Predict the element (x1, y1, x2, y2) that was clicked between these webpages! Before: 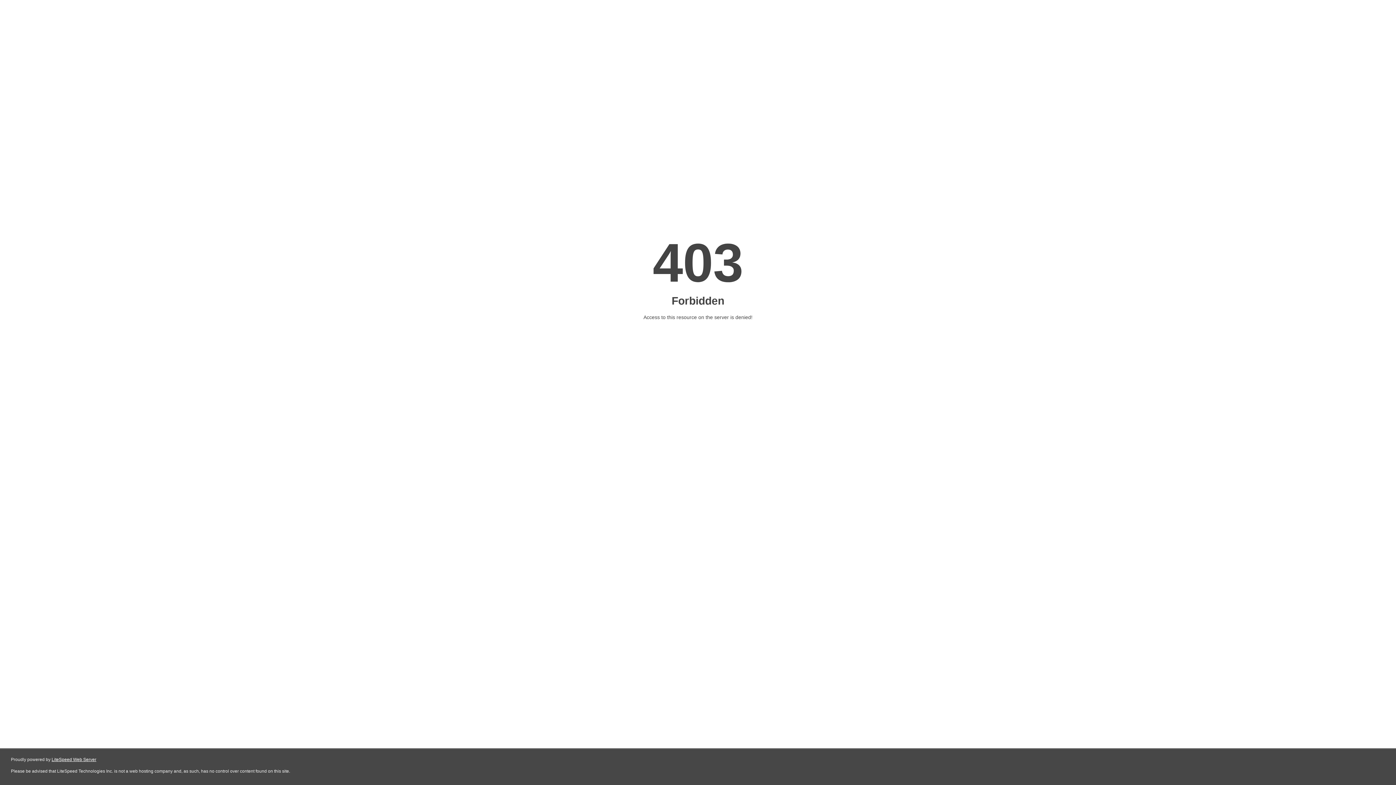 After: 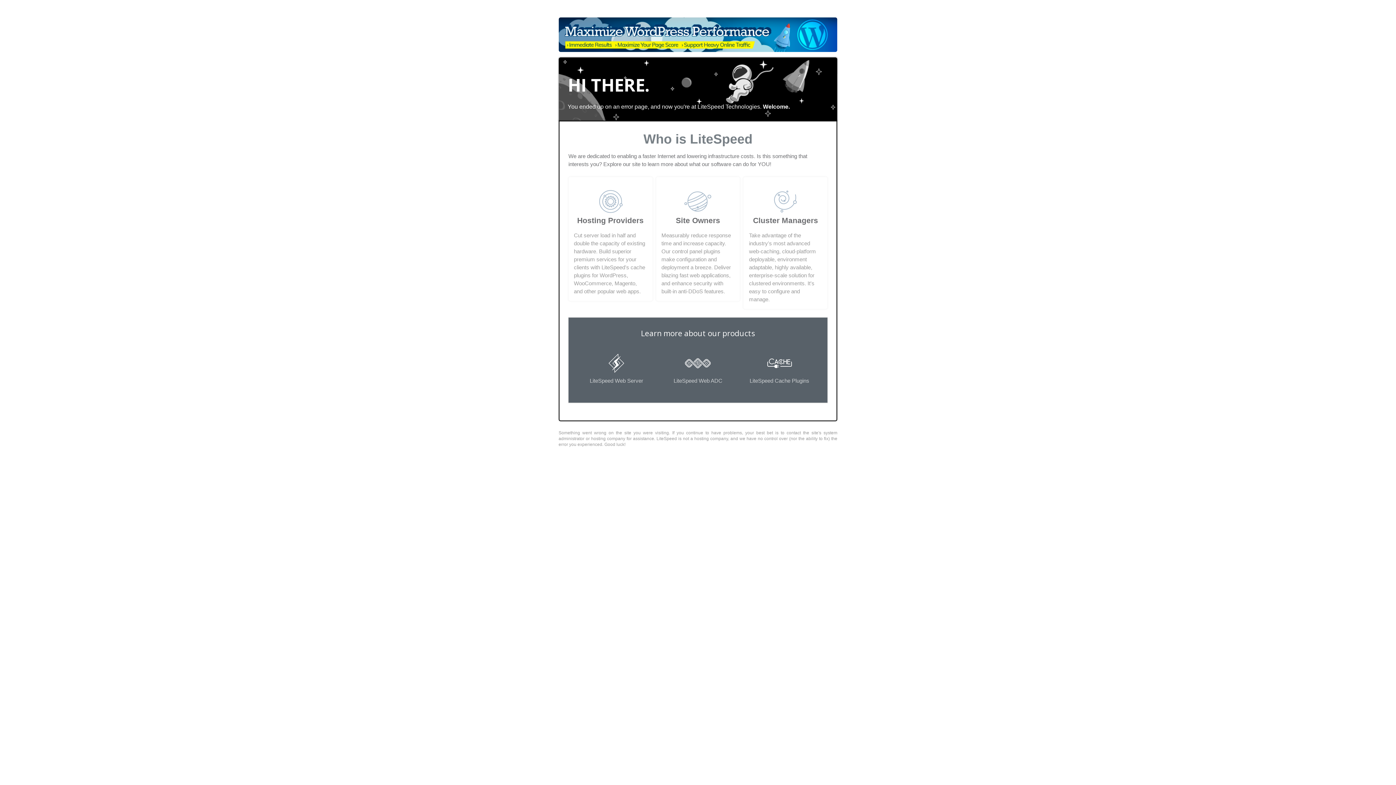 Action: label: LiteSpeed Web Server bbox: (51, 757, 96, 762)